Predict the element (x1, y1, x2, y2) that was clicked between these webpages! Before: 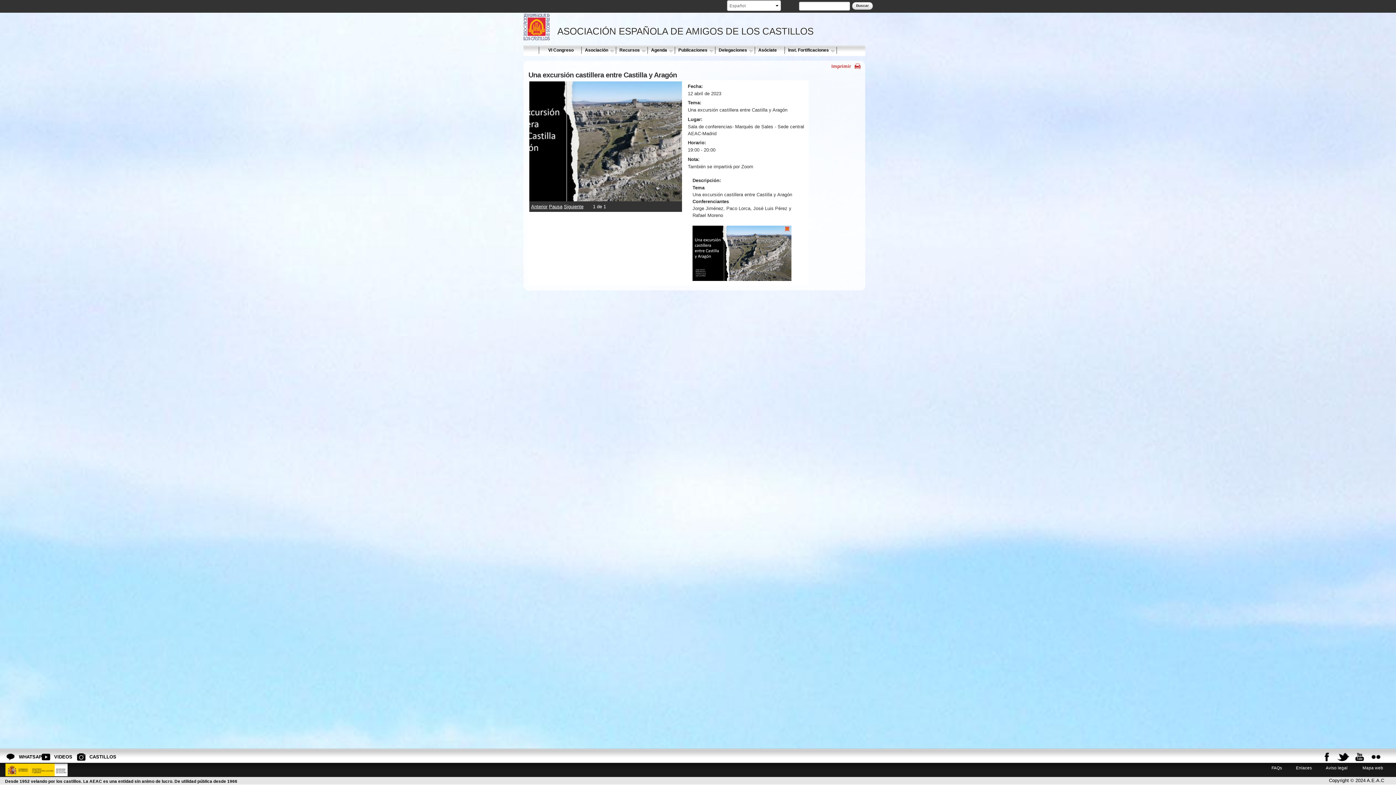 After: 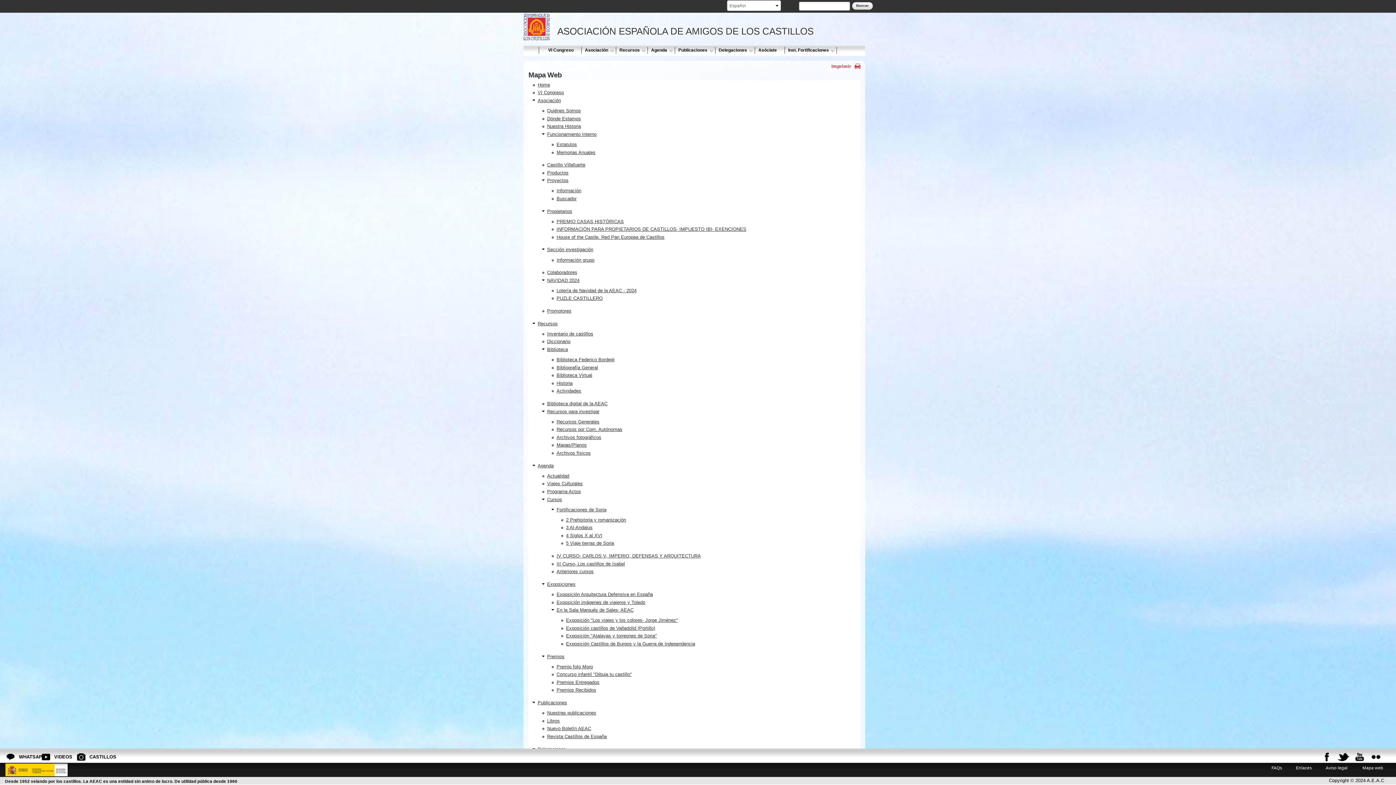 Action: bbox: (1361, 765, 1383, 770) label:  Mapa web